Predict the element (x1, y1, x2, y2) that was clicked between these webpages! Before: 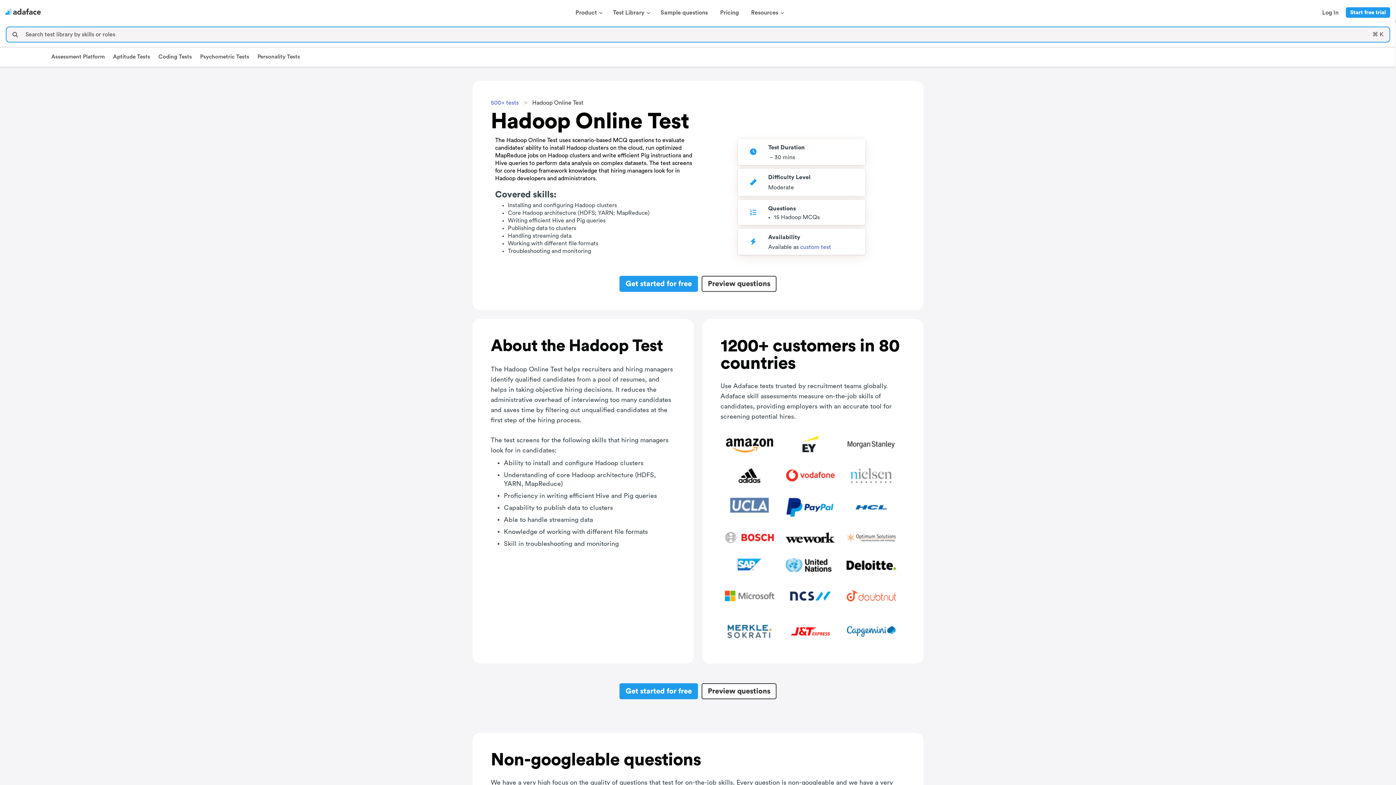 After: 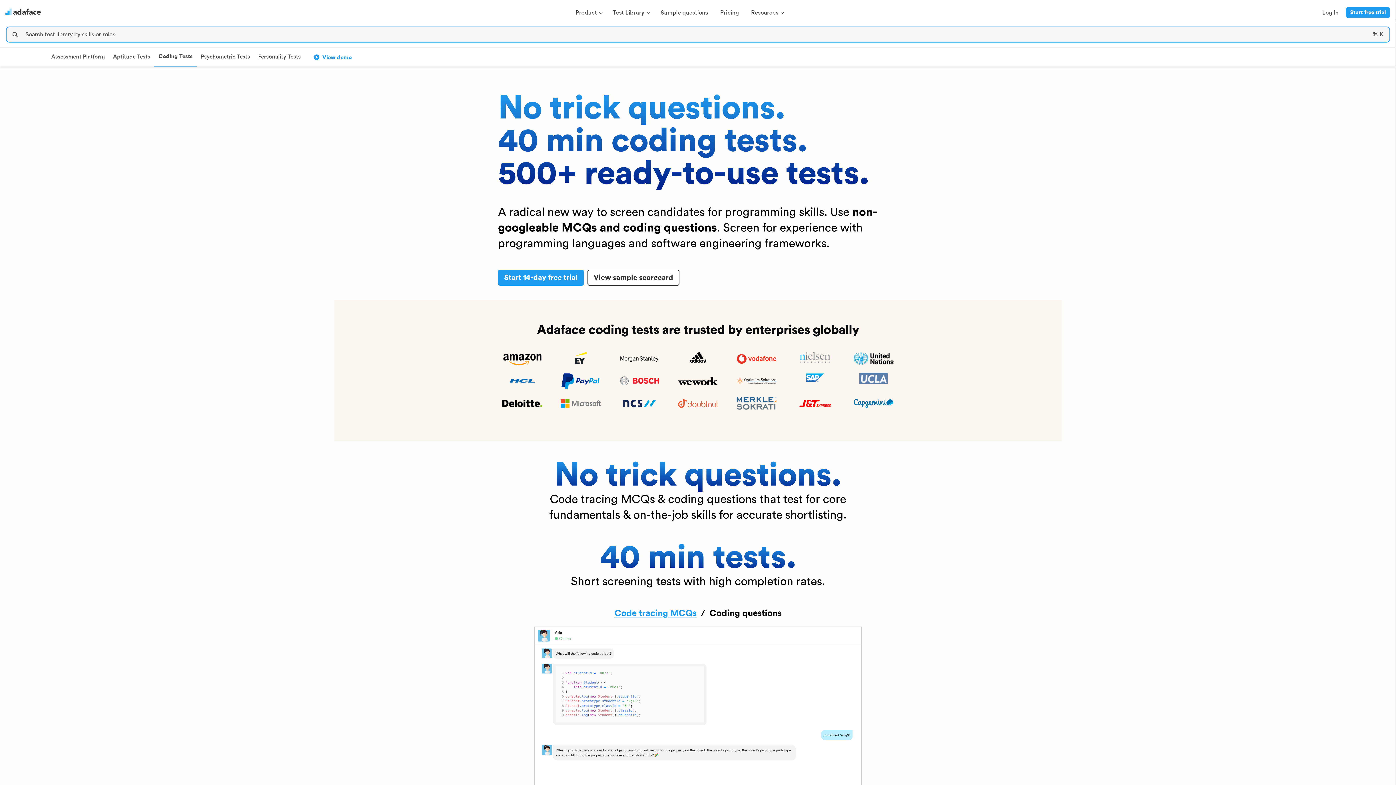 Action: bbox: (154, 47, 196, 66) label: Coding Tests